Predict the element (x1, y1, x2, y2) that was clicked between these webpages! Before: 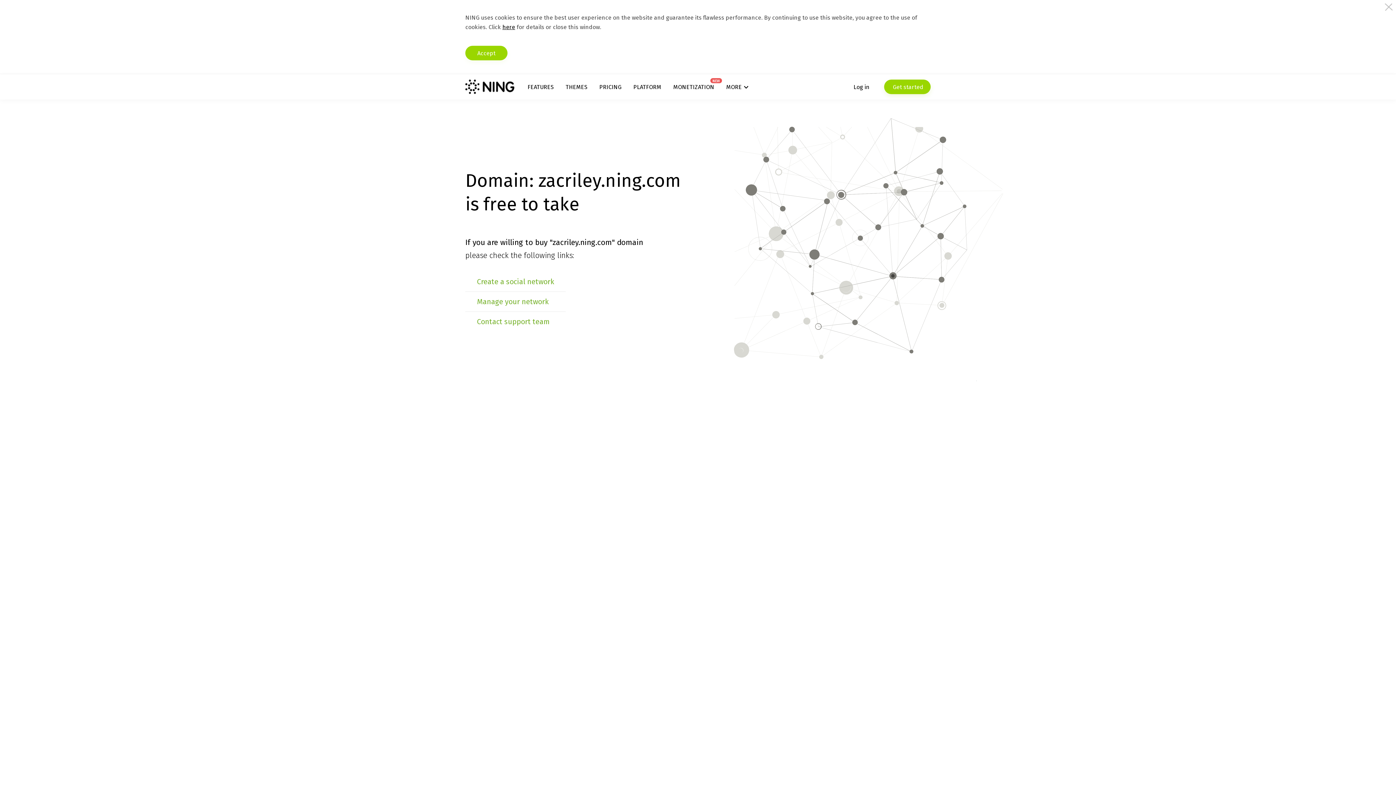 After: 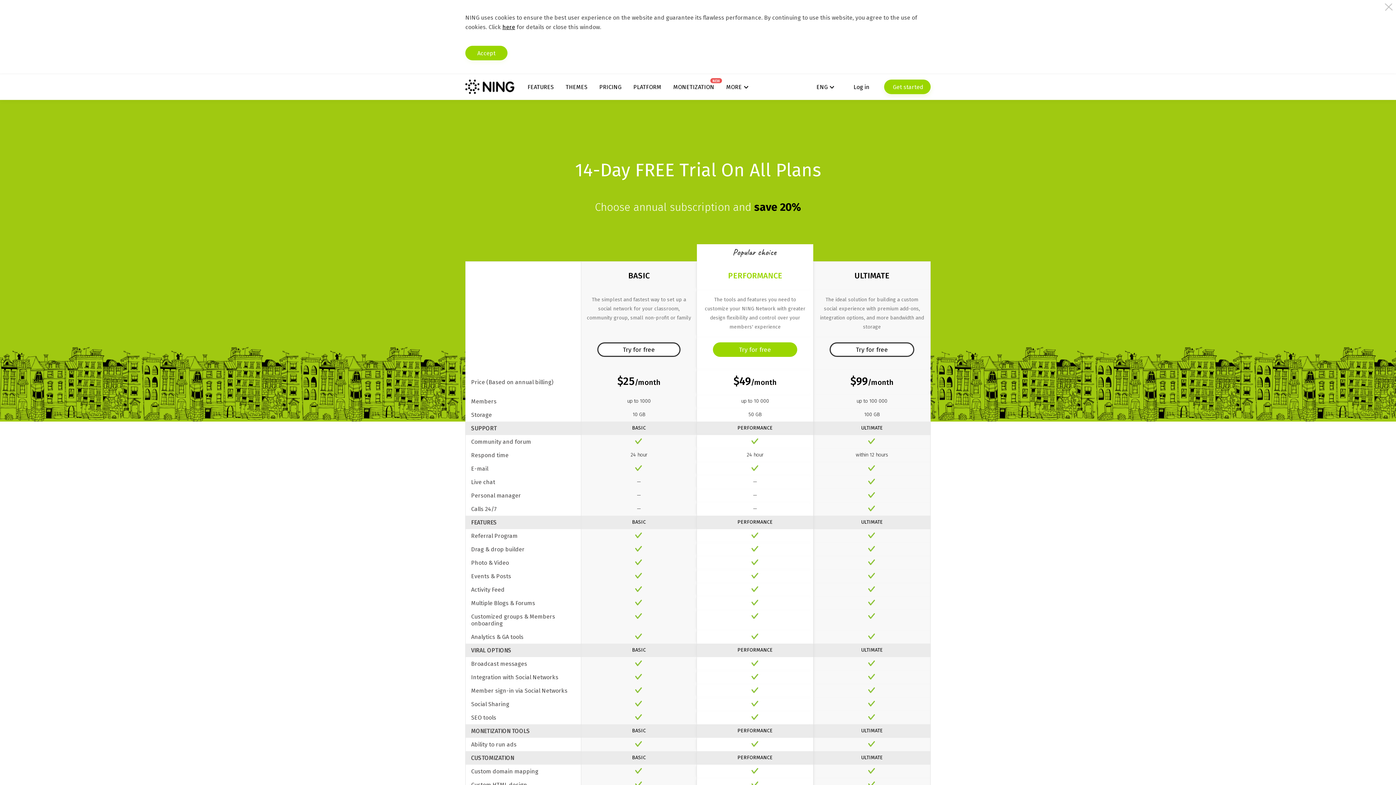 Action: bbox: (599, 83, 621, 90) label: PRICING